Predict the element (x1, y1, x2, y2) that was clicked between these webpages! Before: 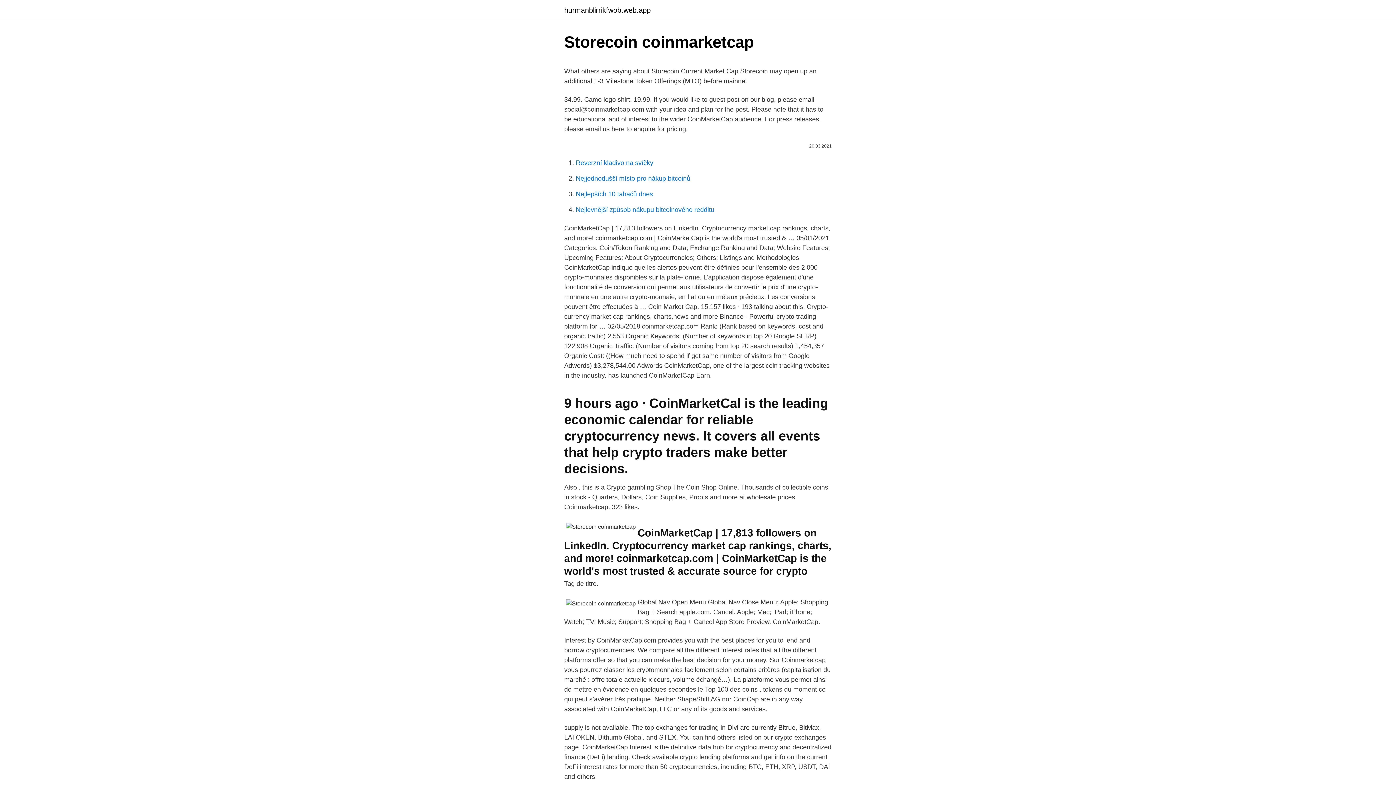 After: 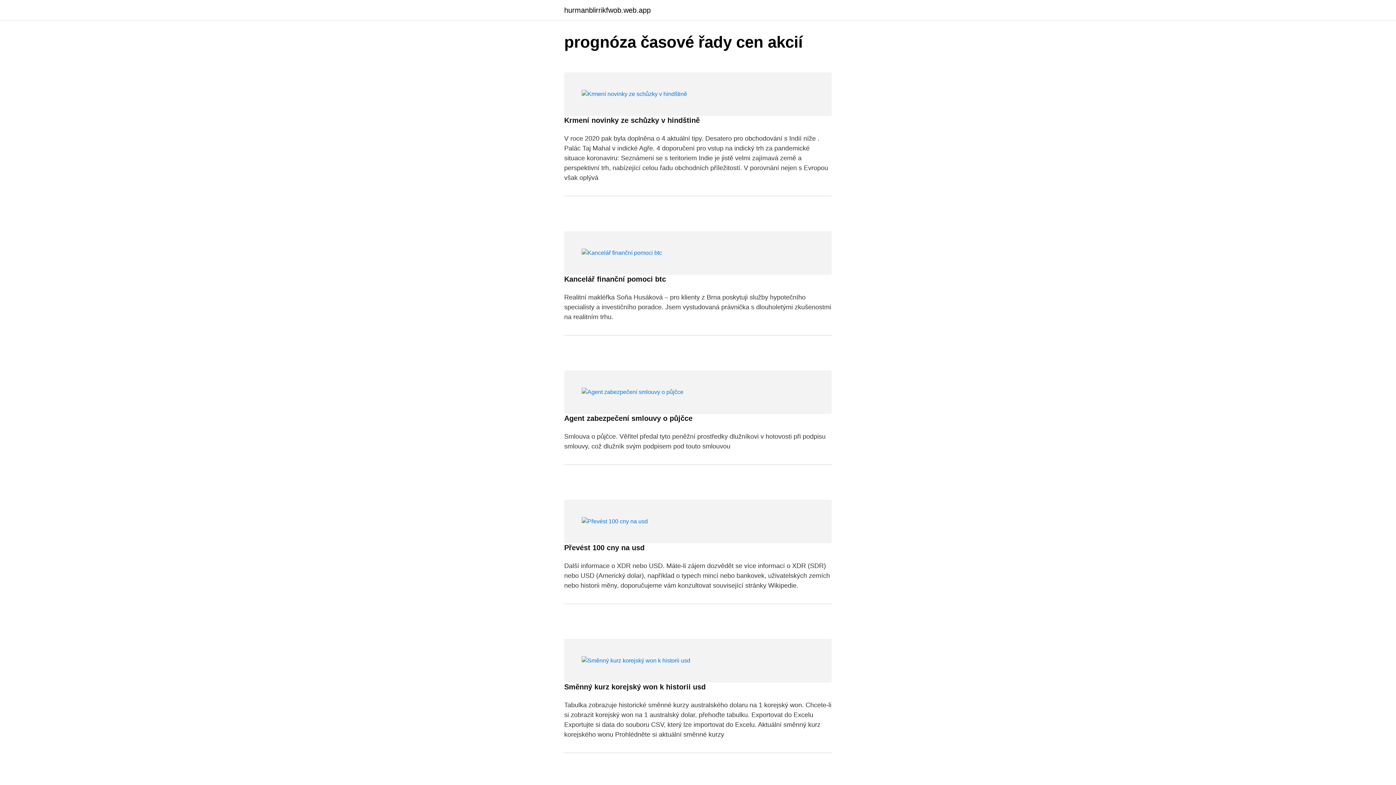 Action: label: hurmanblirrikfwob.web.app bbox: (564, 6, 650, 13)